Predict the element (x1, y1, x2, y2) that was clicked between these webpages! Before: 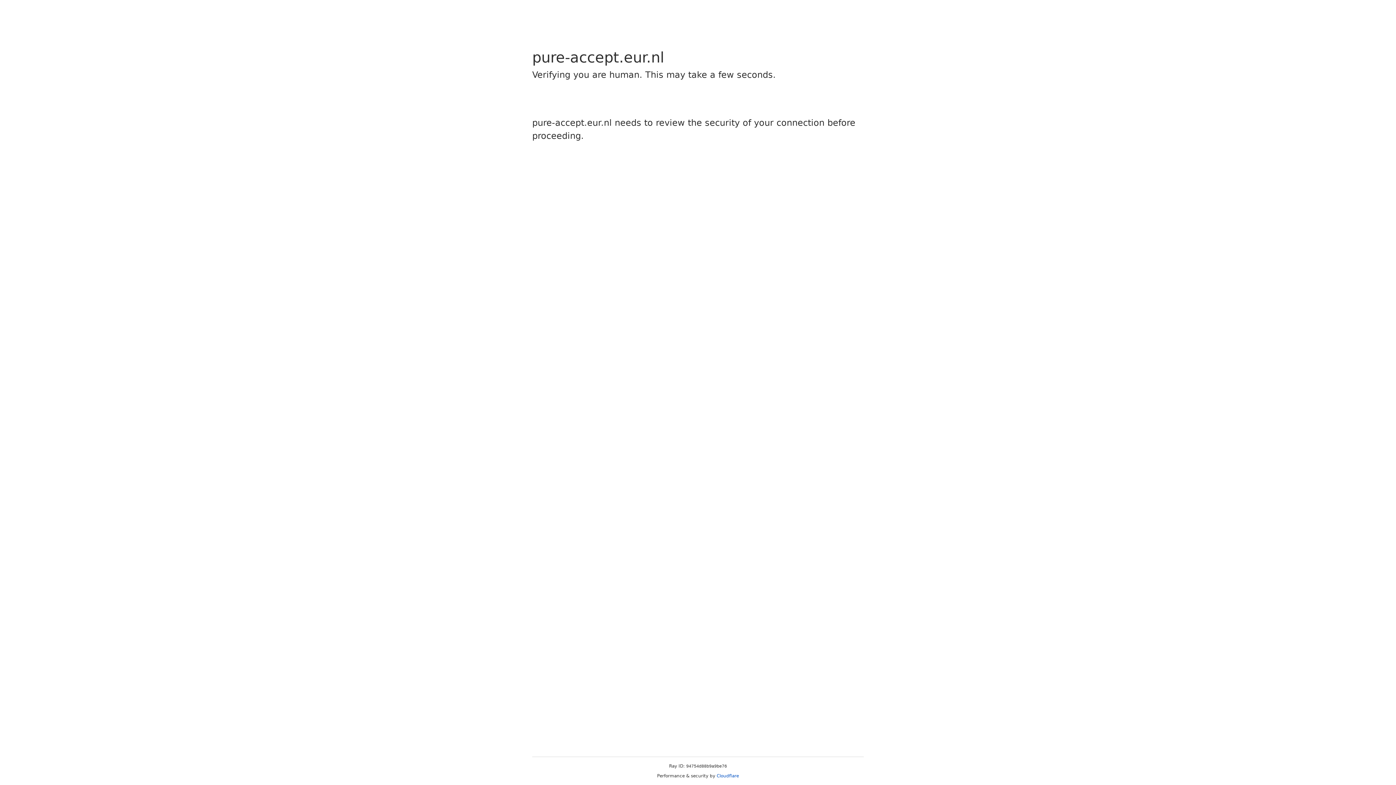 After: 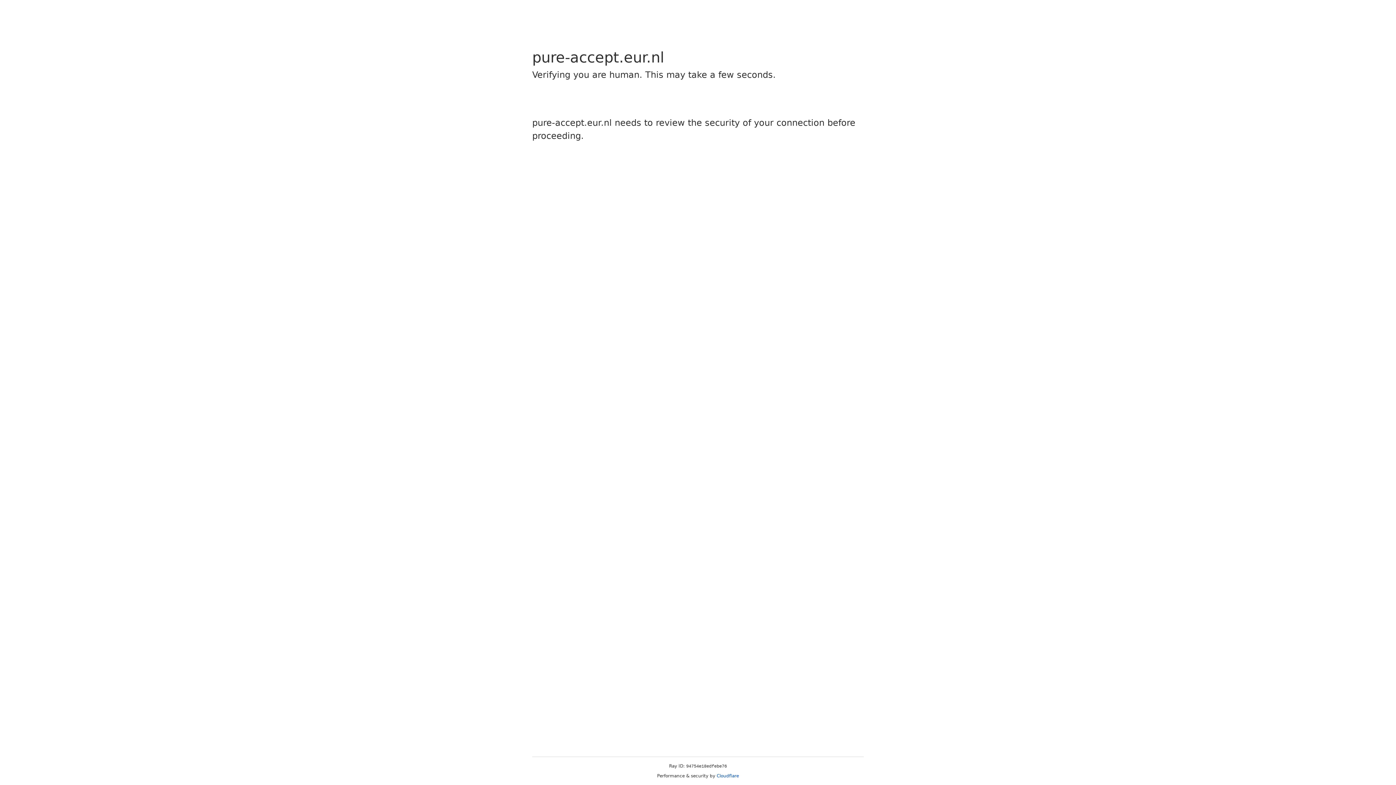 Action: label: Cloudflare bbox: (716, 773, 739, 778)